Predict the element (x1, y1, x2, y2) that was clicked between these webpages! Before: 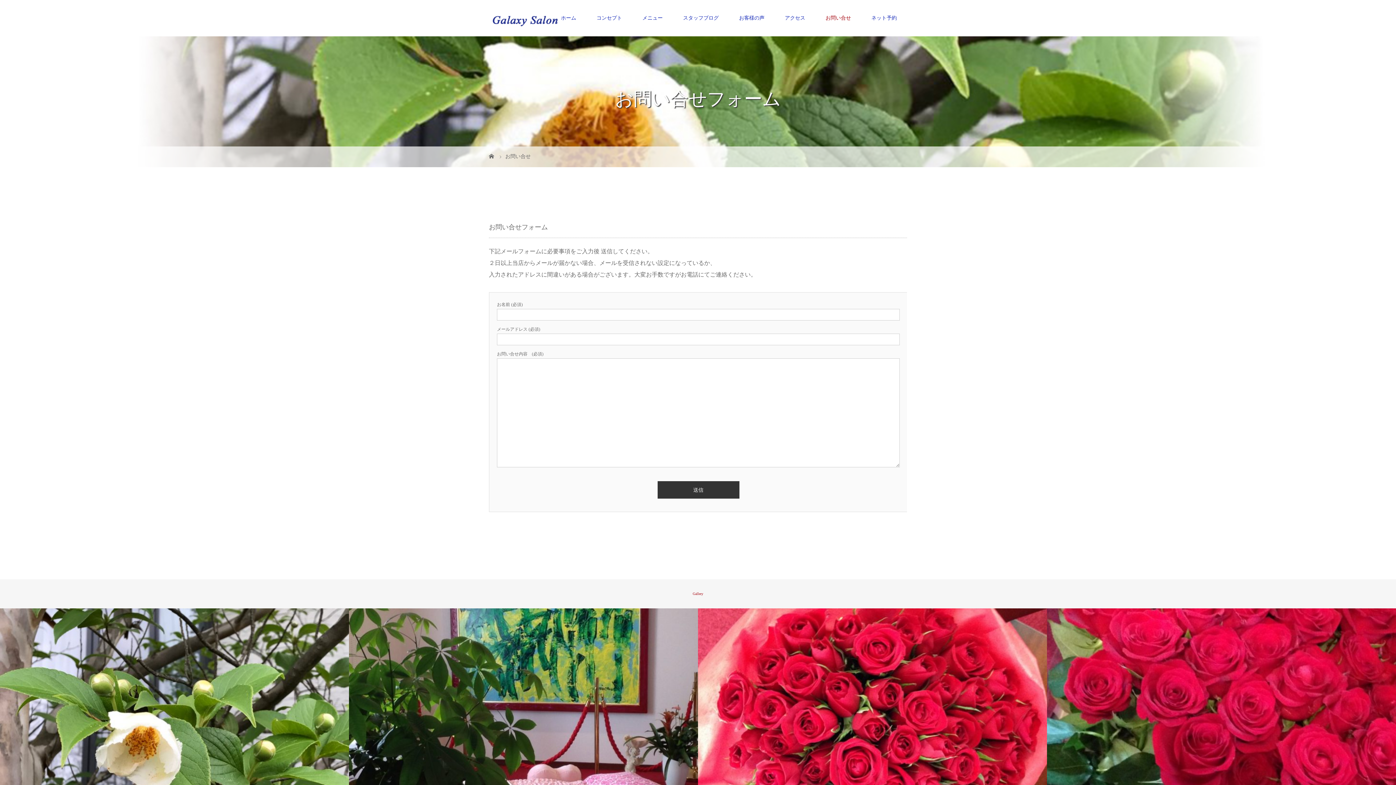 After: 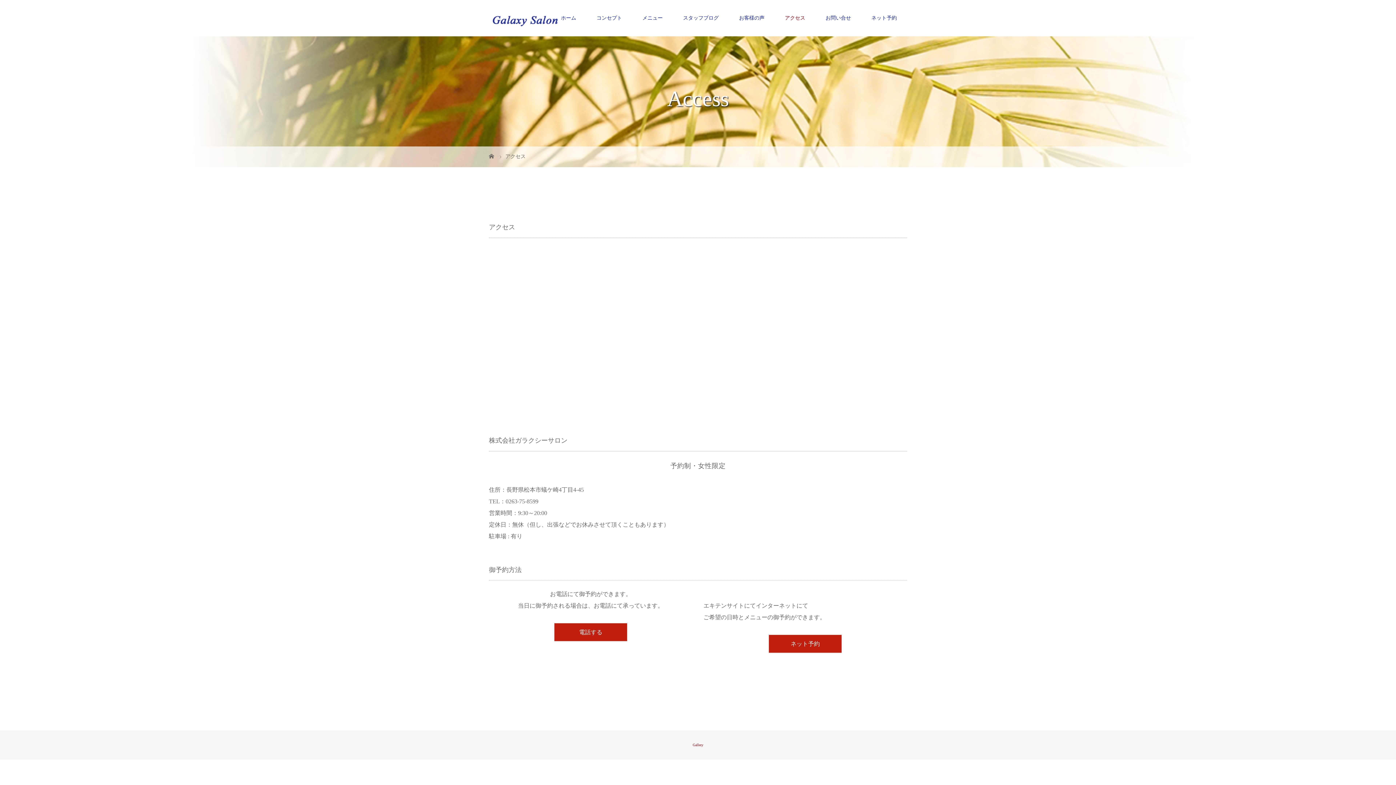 Action: bbox: (774, 0, 815, 36) label: アクセス